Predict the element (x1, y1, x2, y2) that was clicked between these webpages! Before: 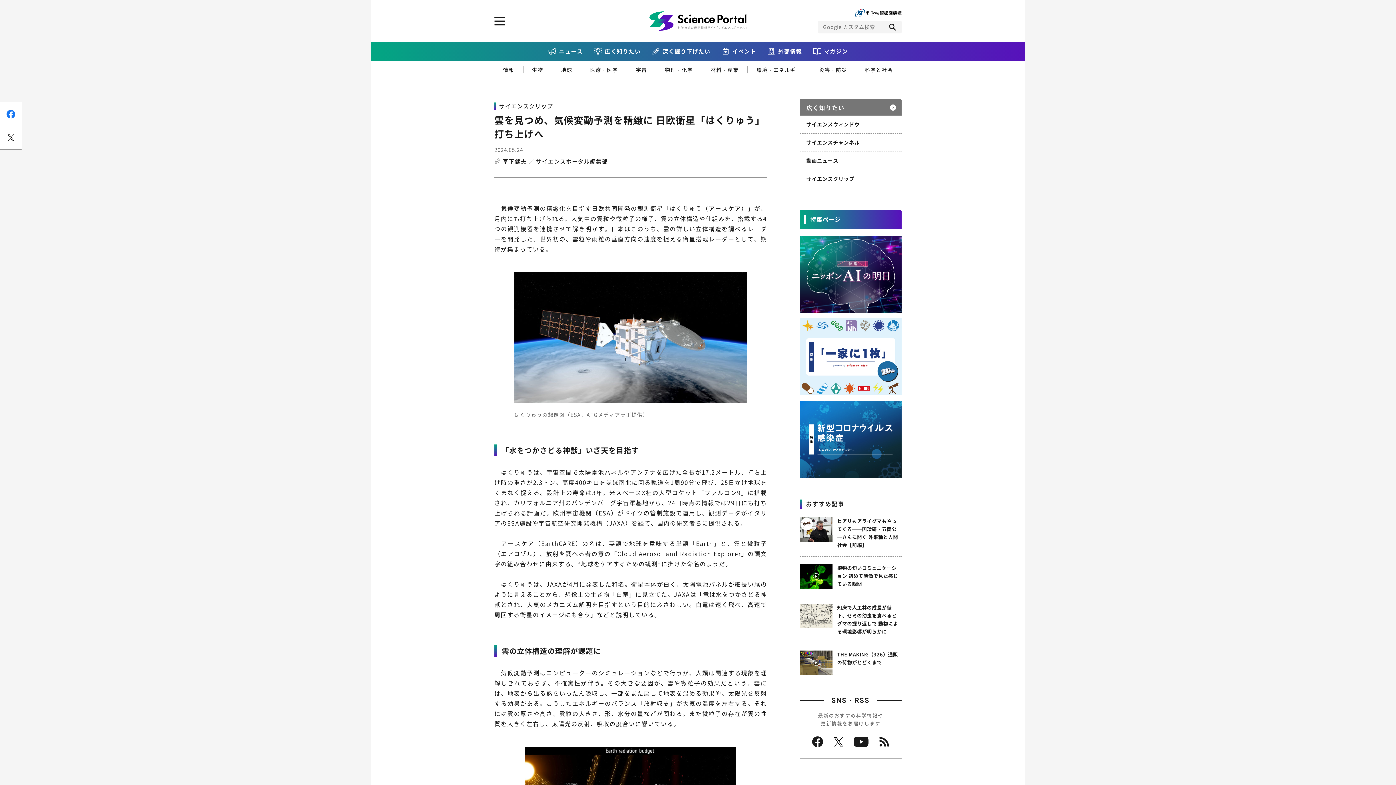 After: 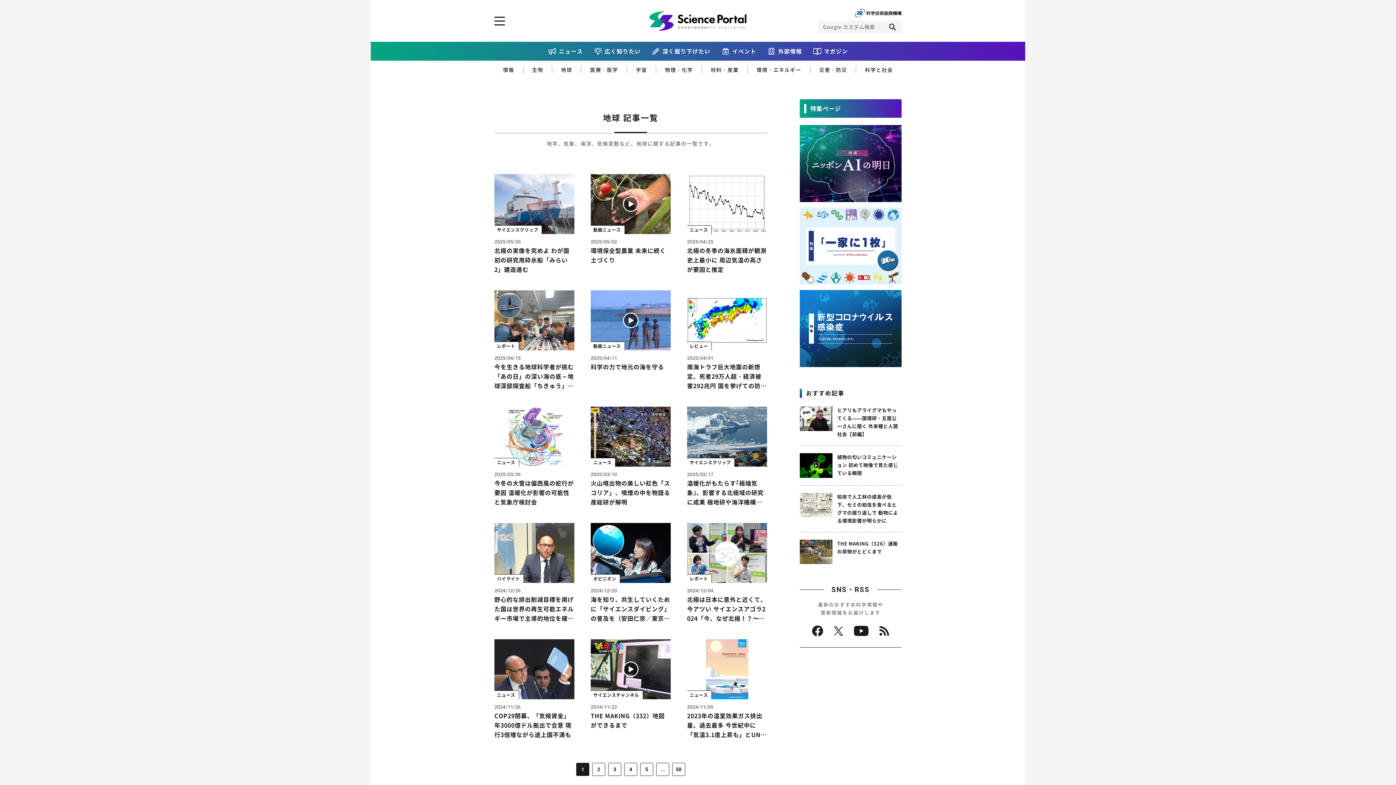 Action: label: 地球 bbox: (561, 66, 572, 73)